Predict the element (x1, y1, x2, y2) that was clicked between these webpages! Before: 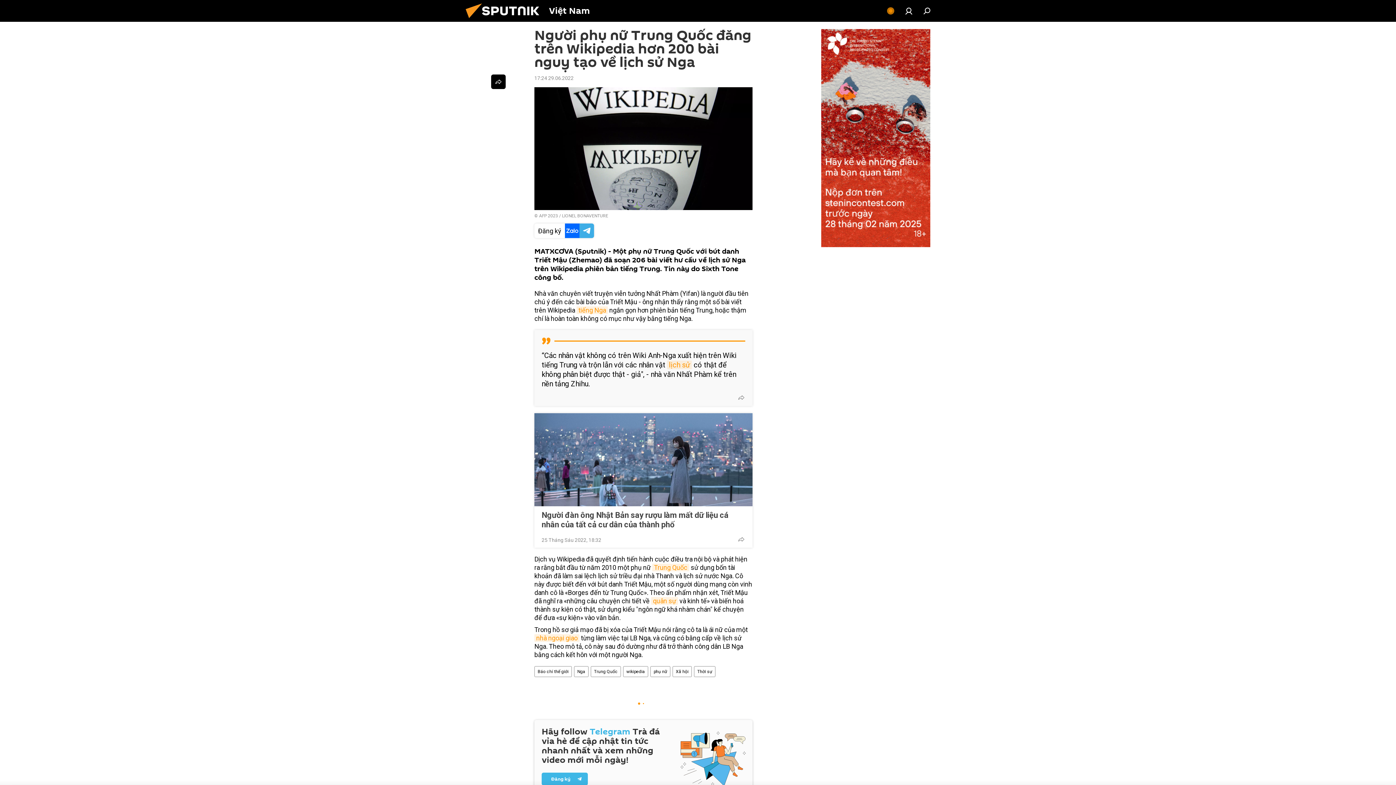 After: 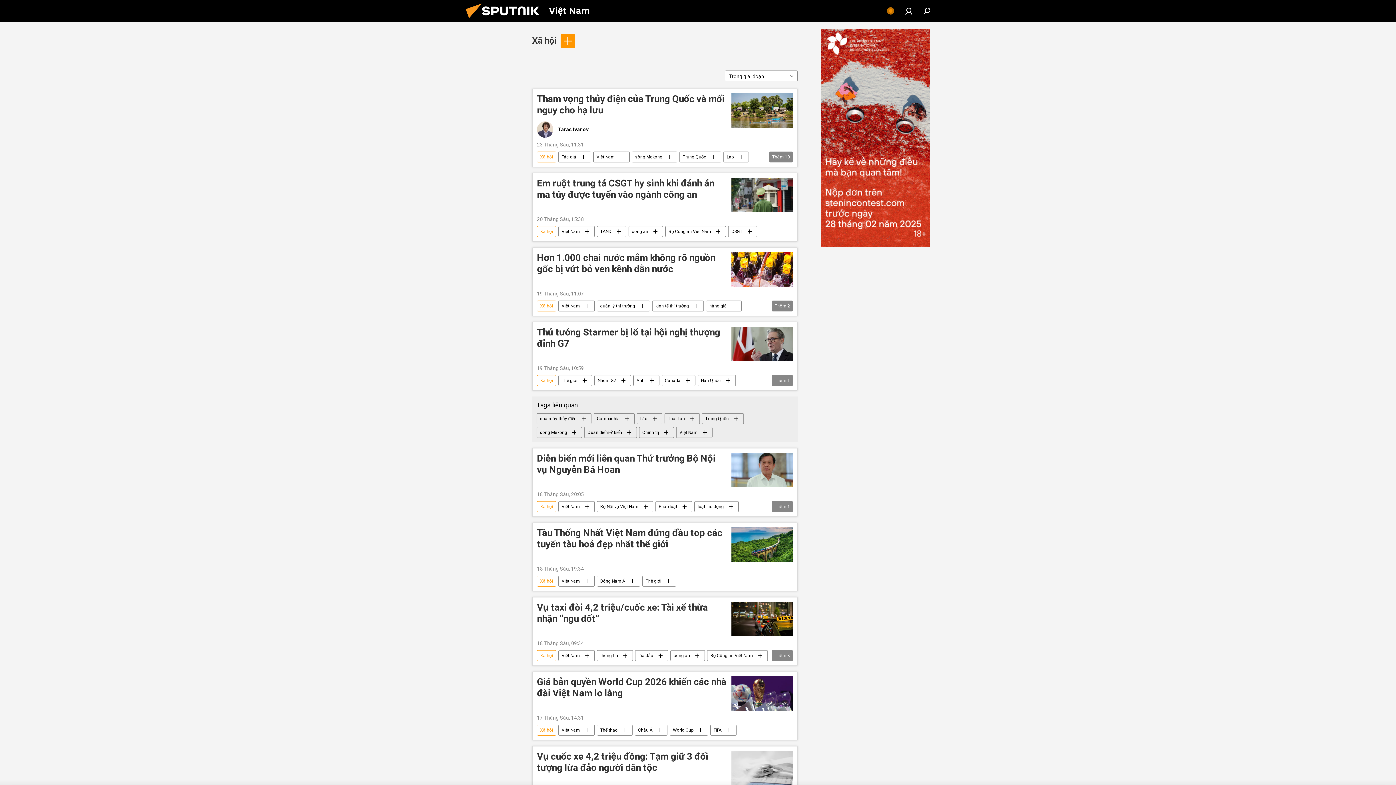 Action: bbox: (673, 666, 691, 677) label: Xã hội